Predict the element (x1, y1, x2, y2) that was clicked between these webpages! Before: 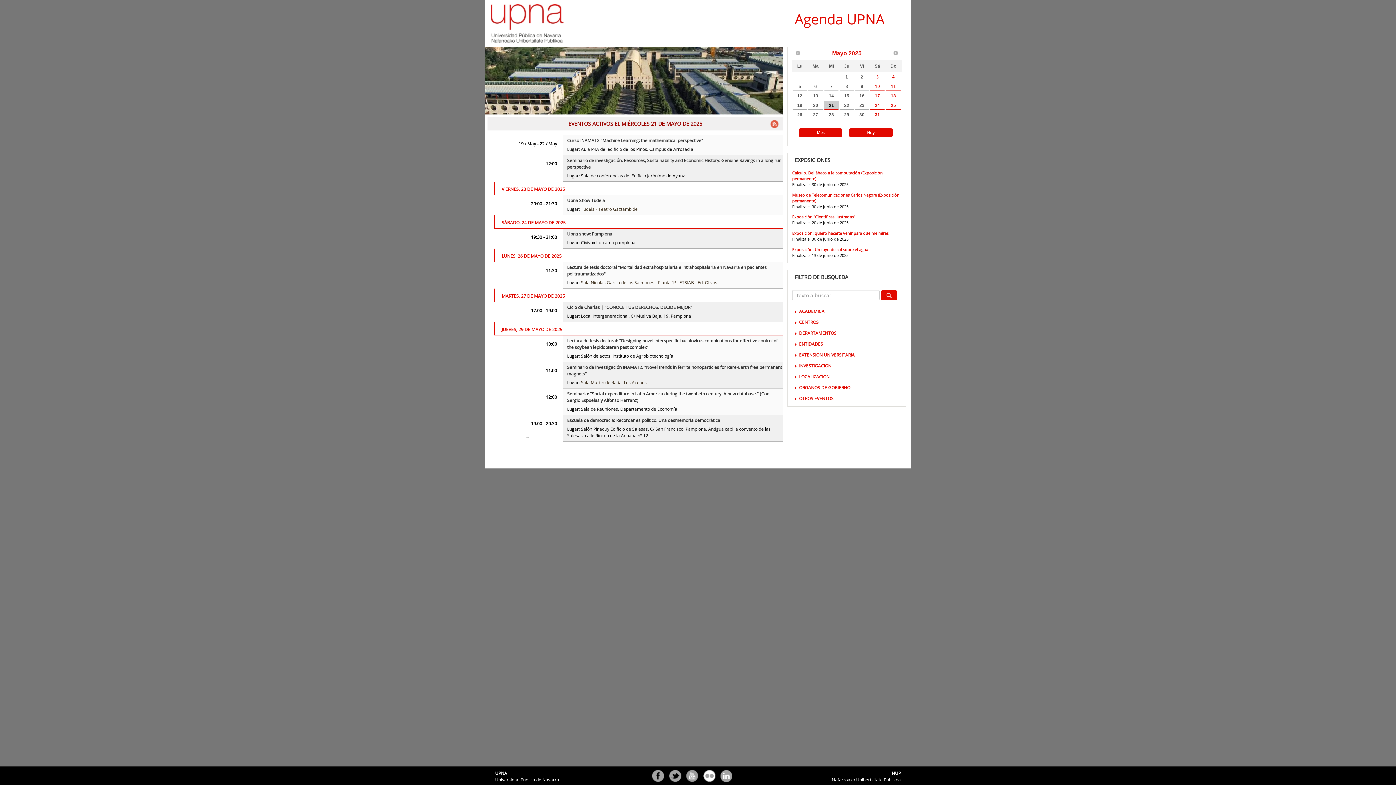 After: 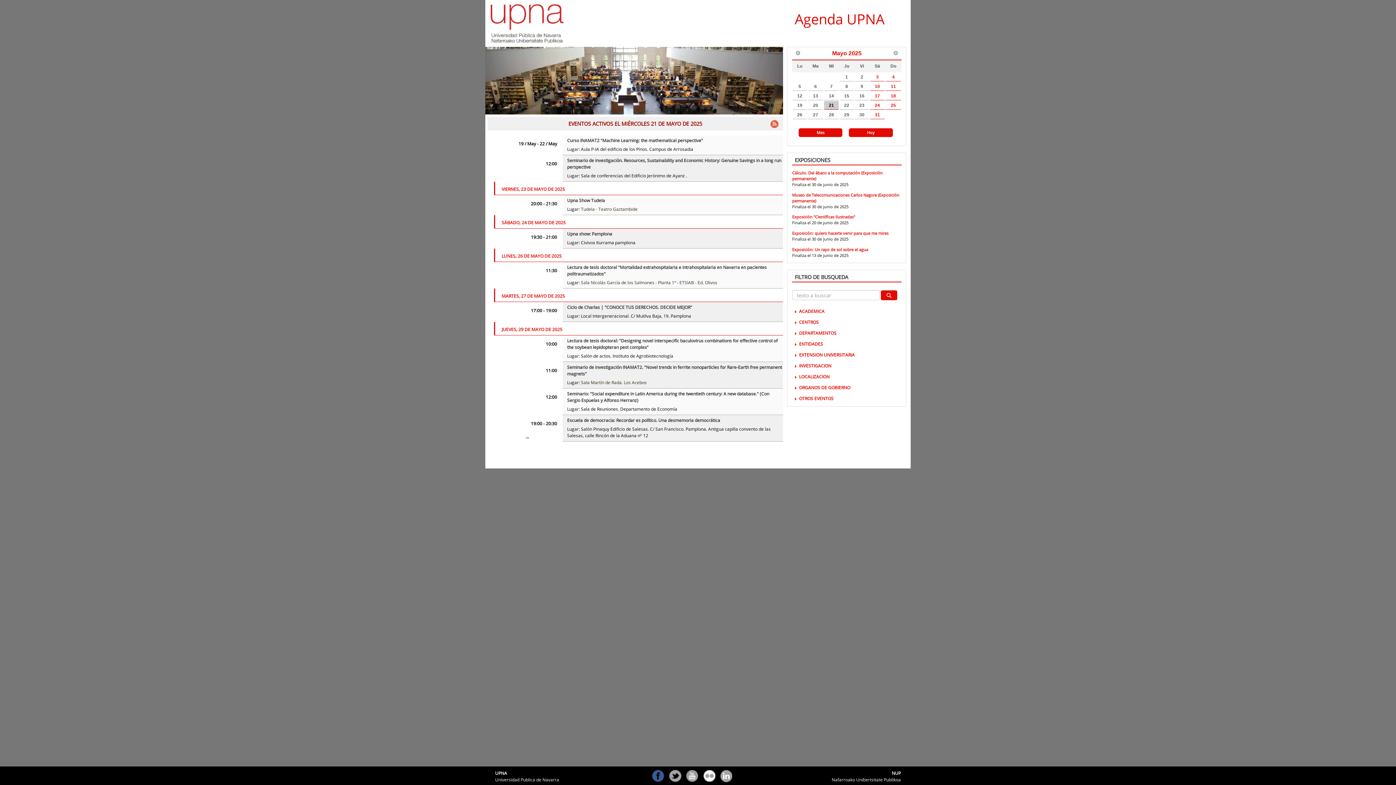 Action: bbox: (652, 770, 665, 783) label: Facebook